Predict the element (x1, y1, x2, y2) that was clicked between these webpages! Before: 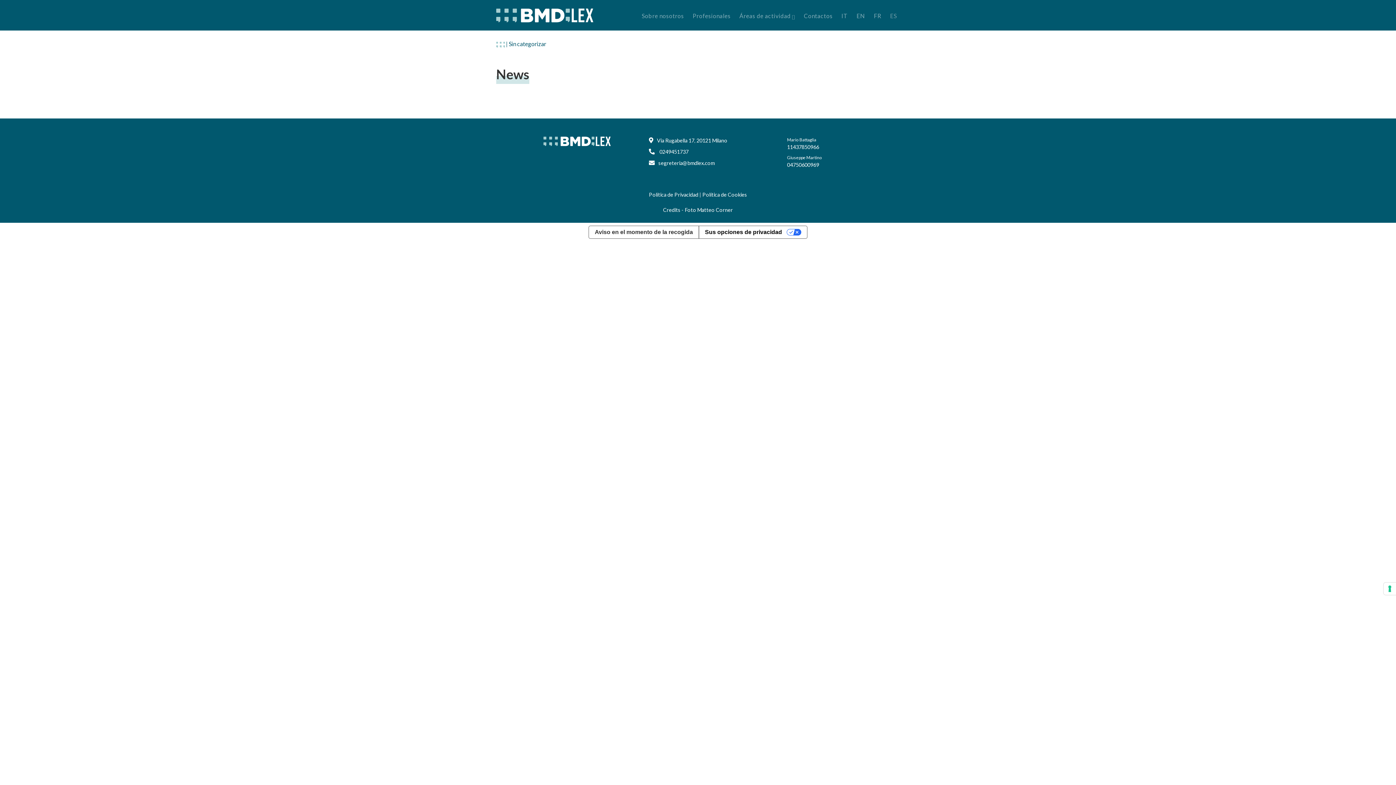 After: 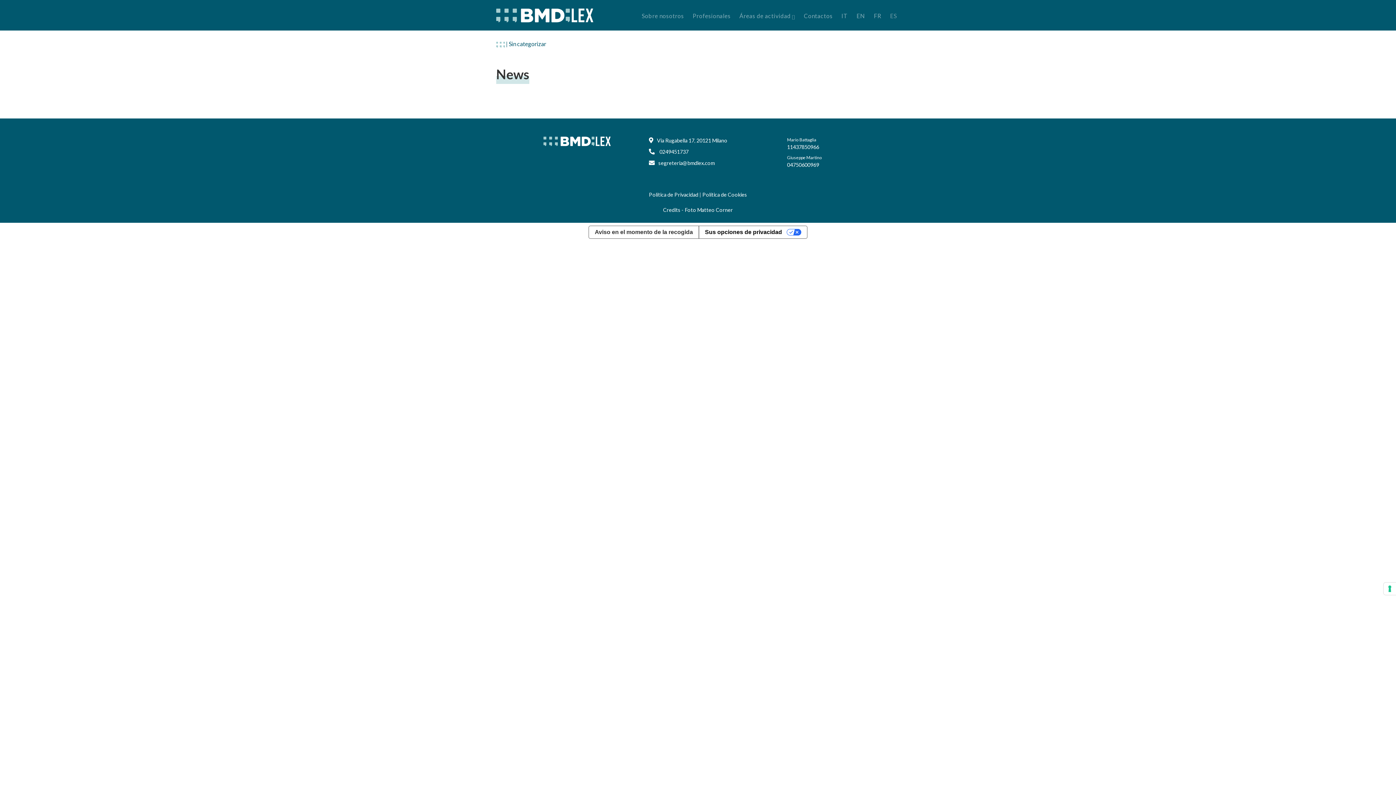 Action: label: ES bbox: (884, 0, 900, 27)